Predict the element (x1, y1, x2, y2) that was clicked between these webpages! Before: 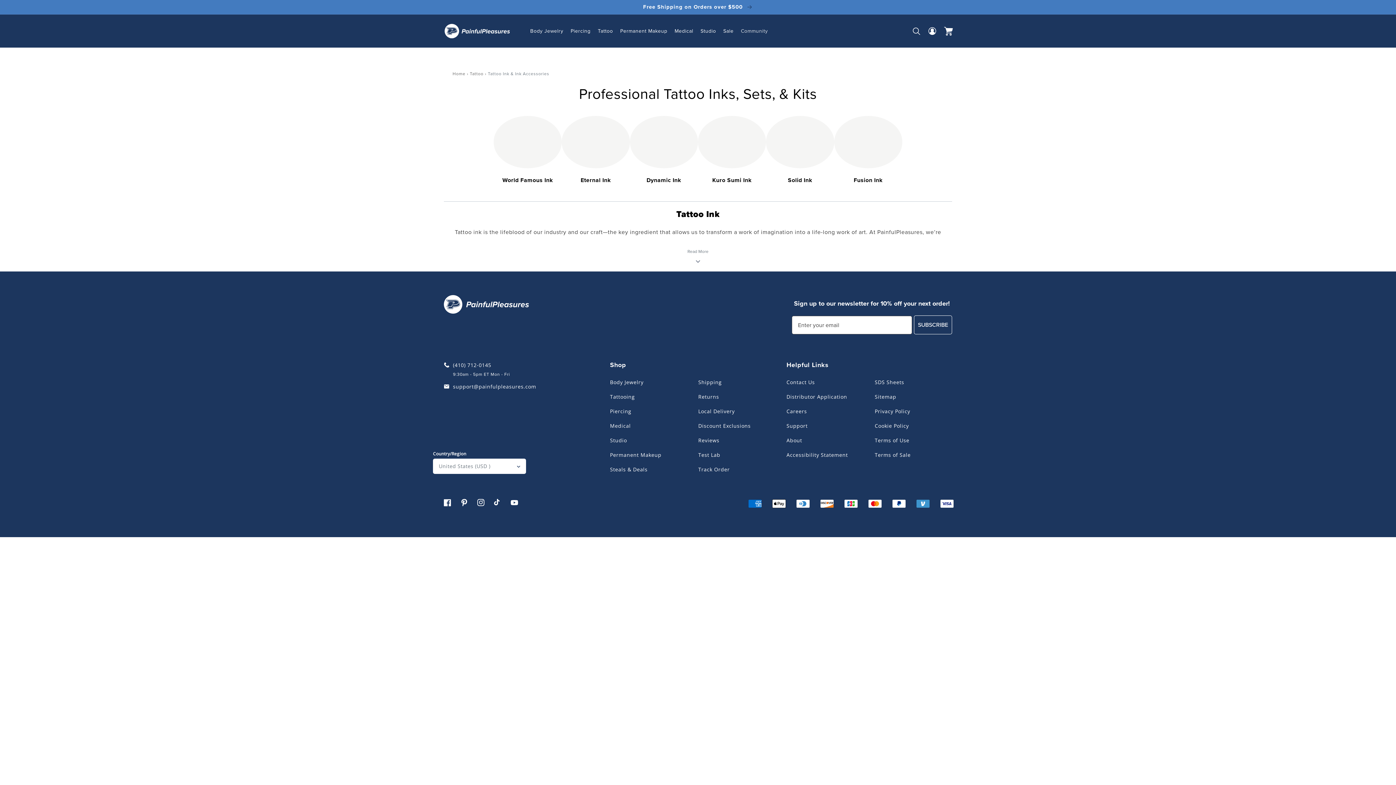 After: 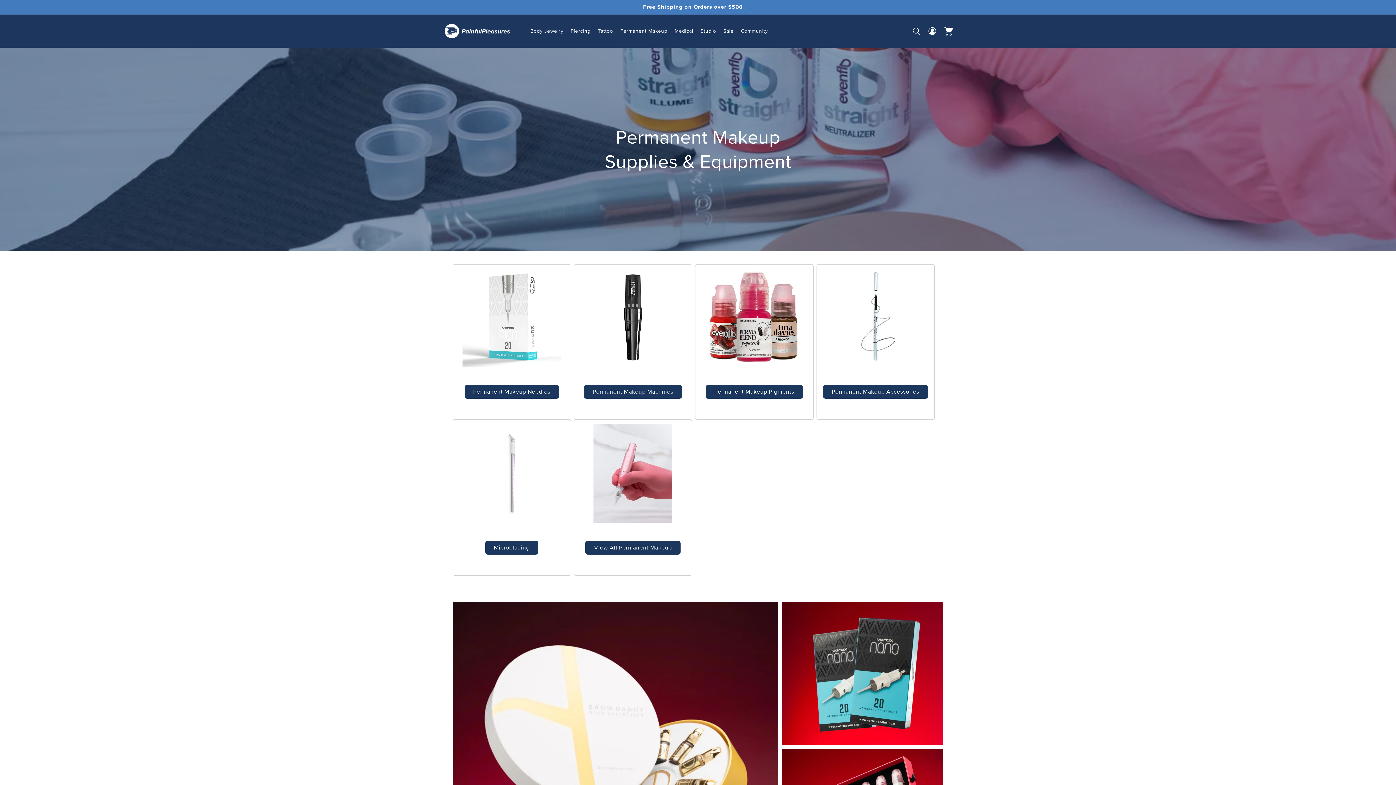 Action: bbox: (620, 27, 667, 34) label: Permanent Makeup